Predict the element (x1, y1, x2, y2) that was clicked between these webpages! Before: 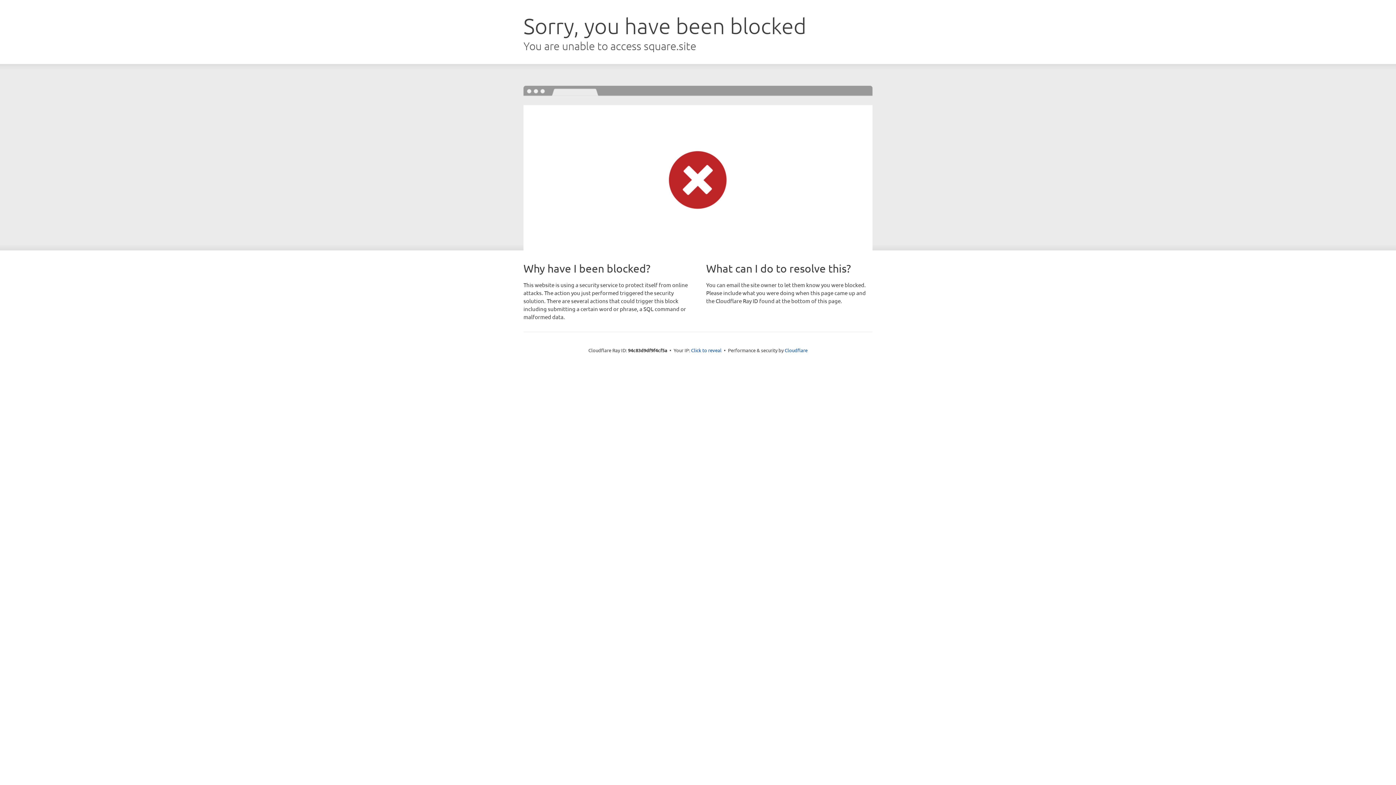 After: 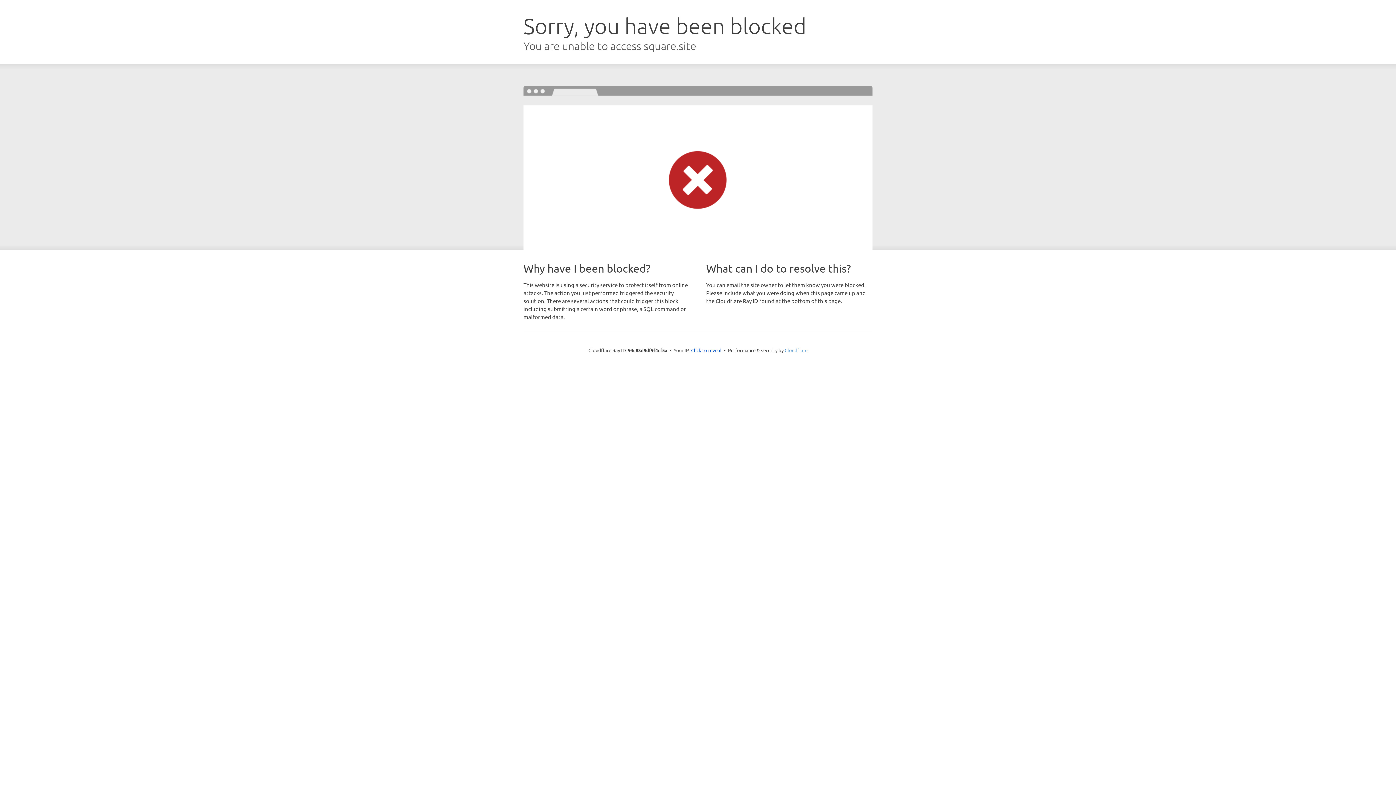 Action: label: Cloudflare bbox: (784, 347, 807, 353)